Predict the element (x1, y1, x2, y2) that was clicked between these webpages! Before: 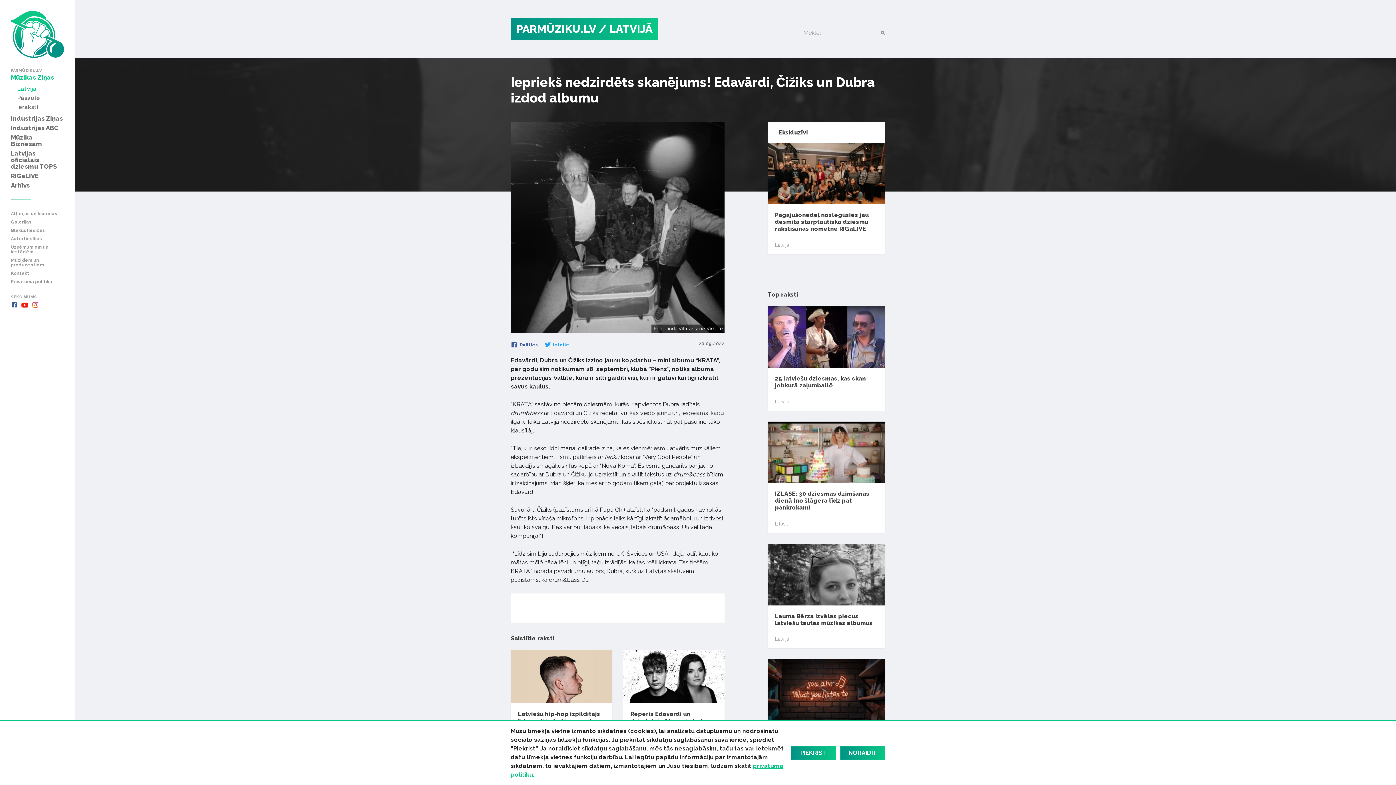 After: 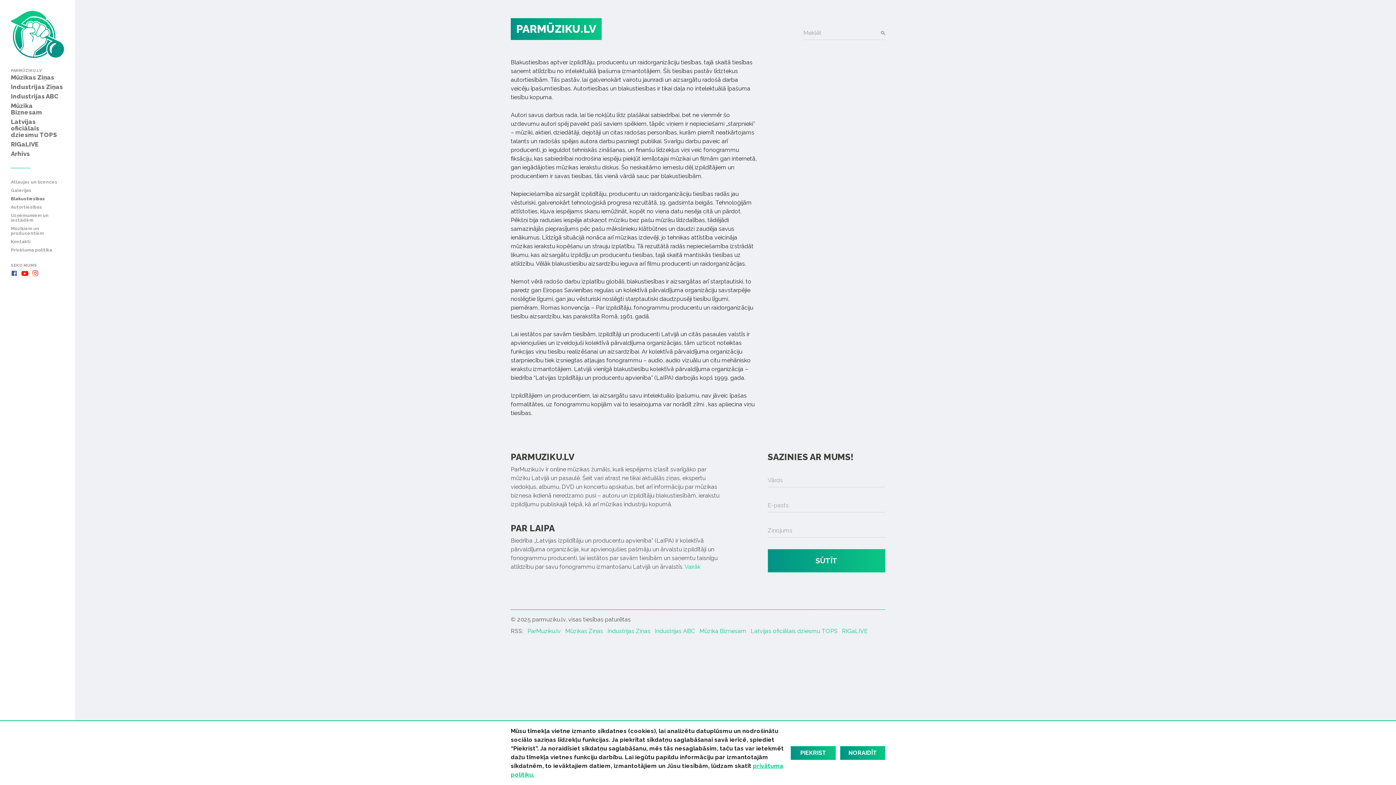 Action: label: Blakustiesības bbox: (10, 228, 64, 233)